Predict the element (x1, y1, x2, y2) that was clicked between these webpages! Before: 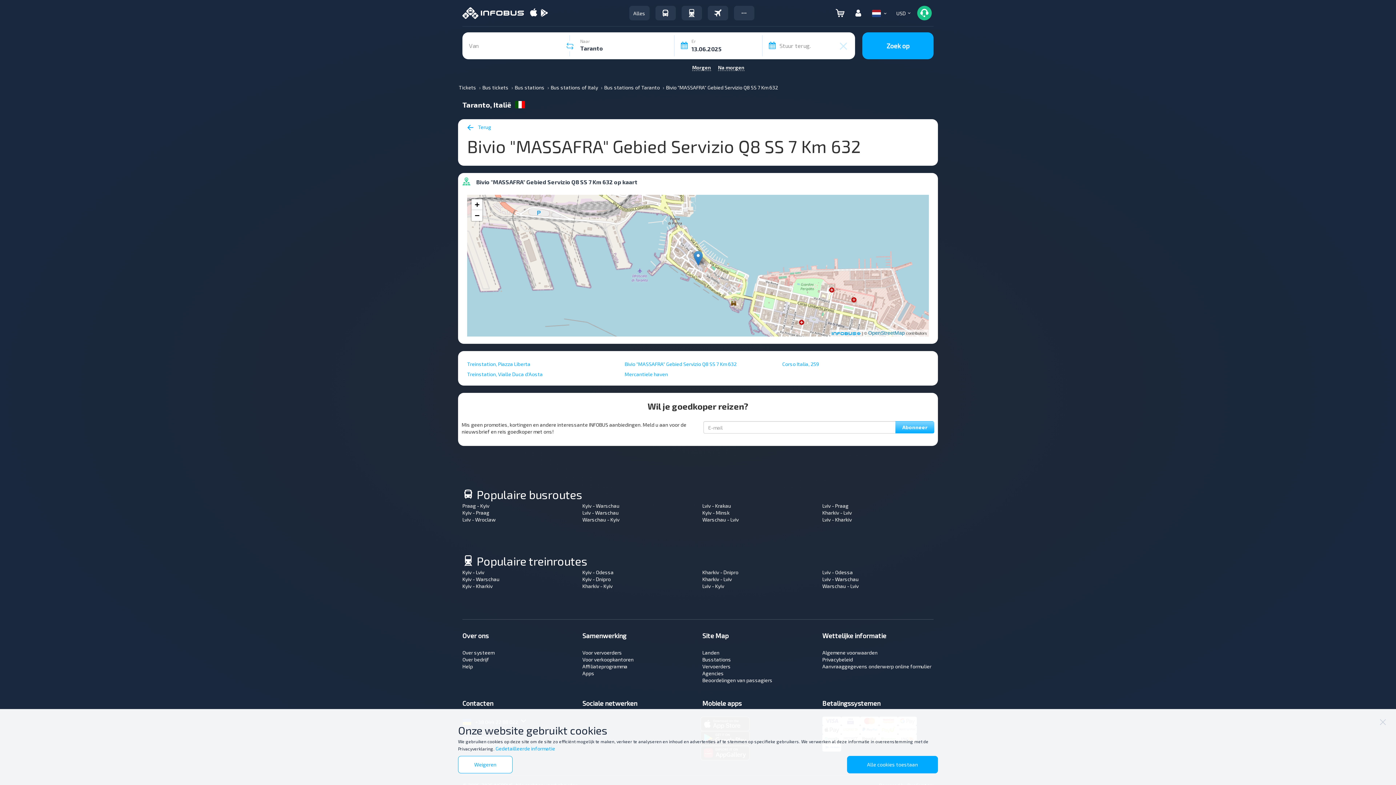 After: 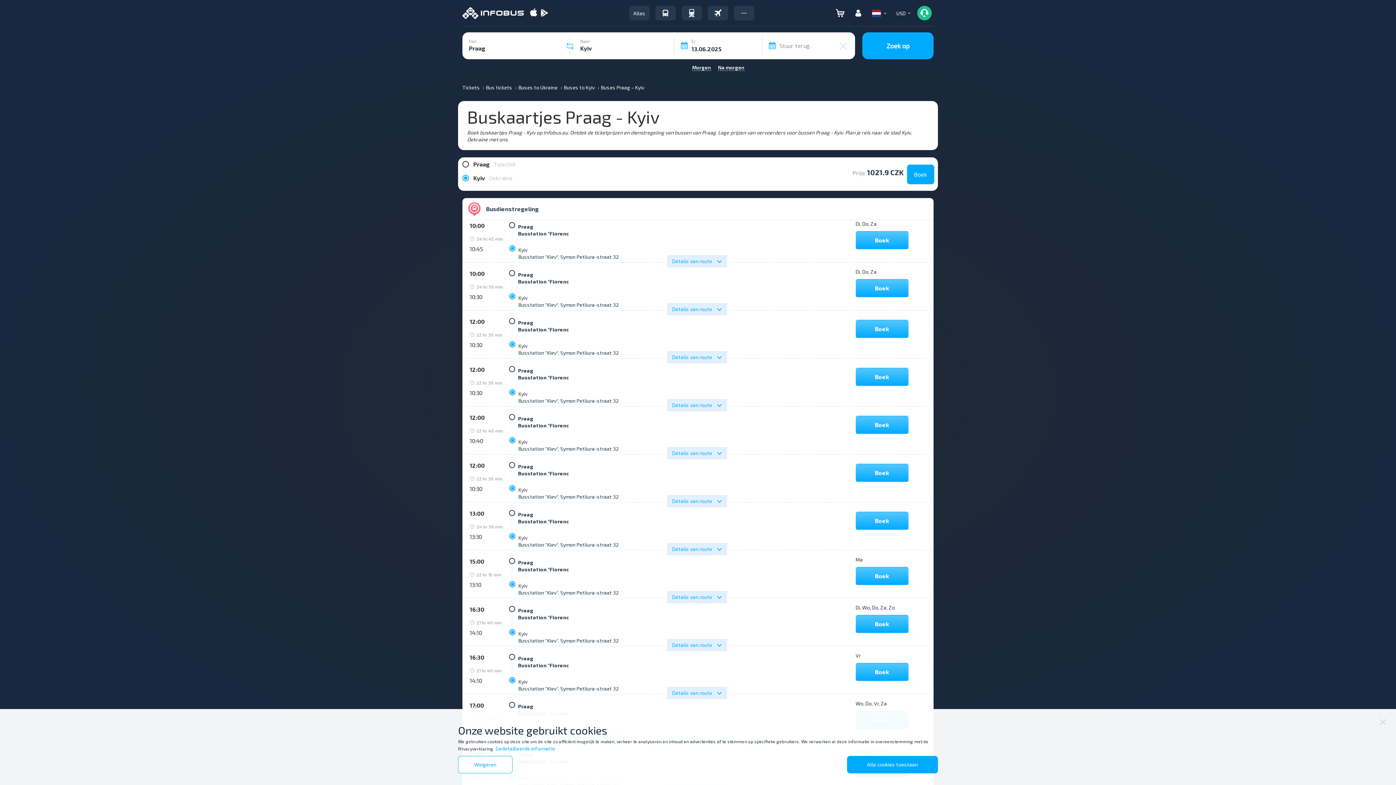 Action: bbox: (462, 503, 489, 509) label: Praag - Kyiv